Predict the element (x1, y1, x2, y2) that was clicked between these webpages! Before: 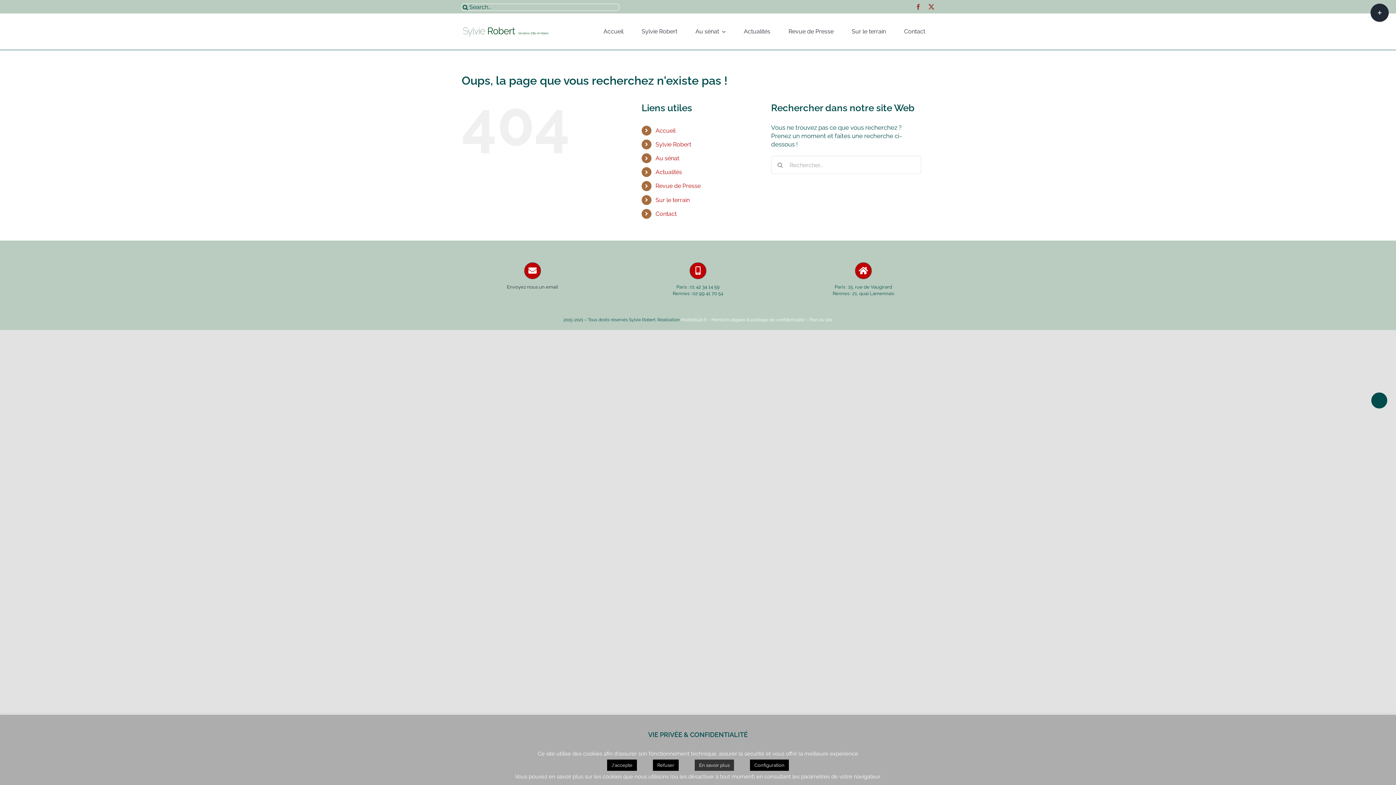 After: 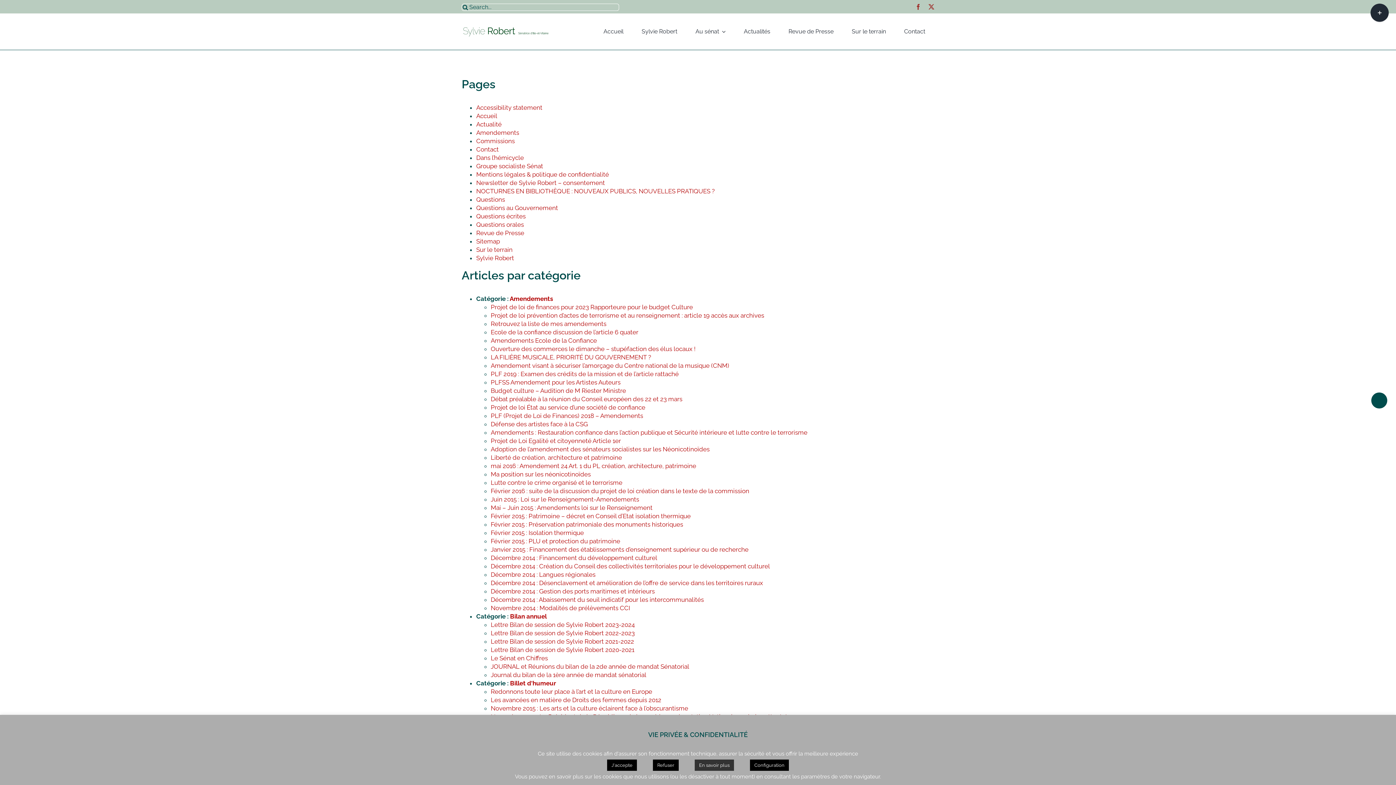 Action: bbox: (804, 317, 832, 322) label:  – Plan du site